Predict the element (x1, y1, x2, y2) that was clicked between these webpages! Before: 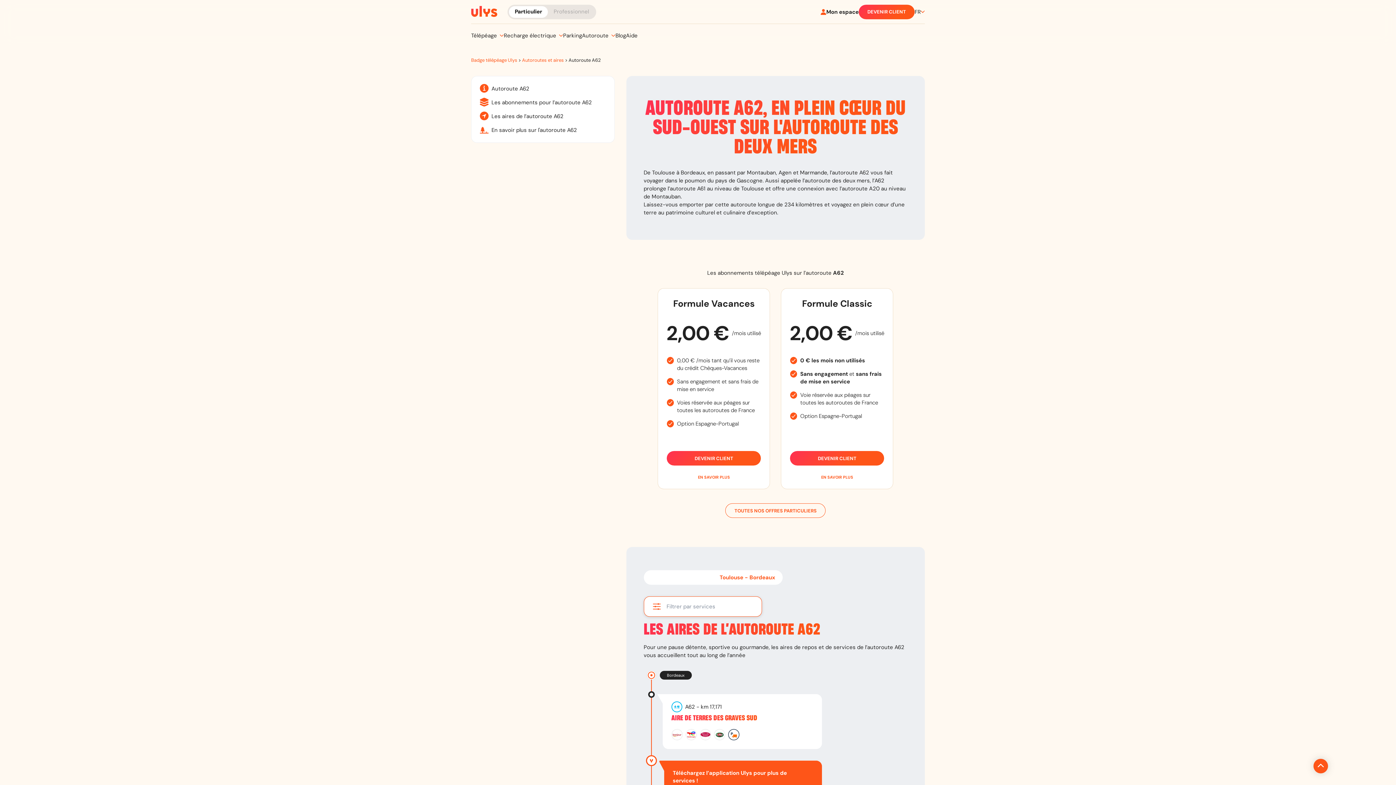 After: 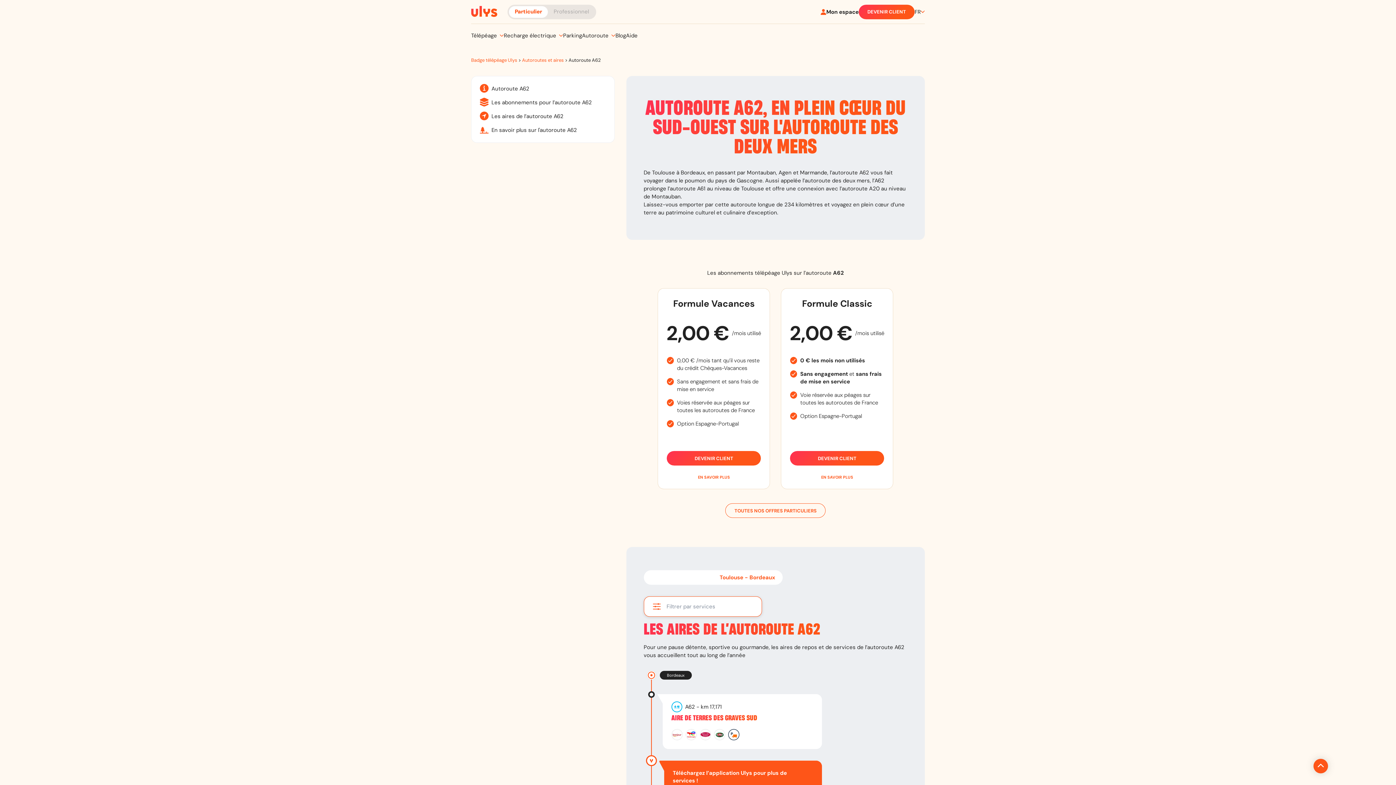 Action: bbox: (509, 6, 548, 17) label: Particulier